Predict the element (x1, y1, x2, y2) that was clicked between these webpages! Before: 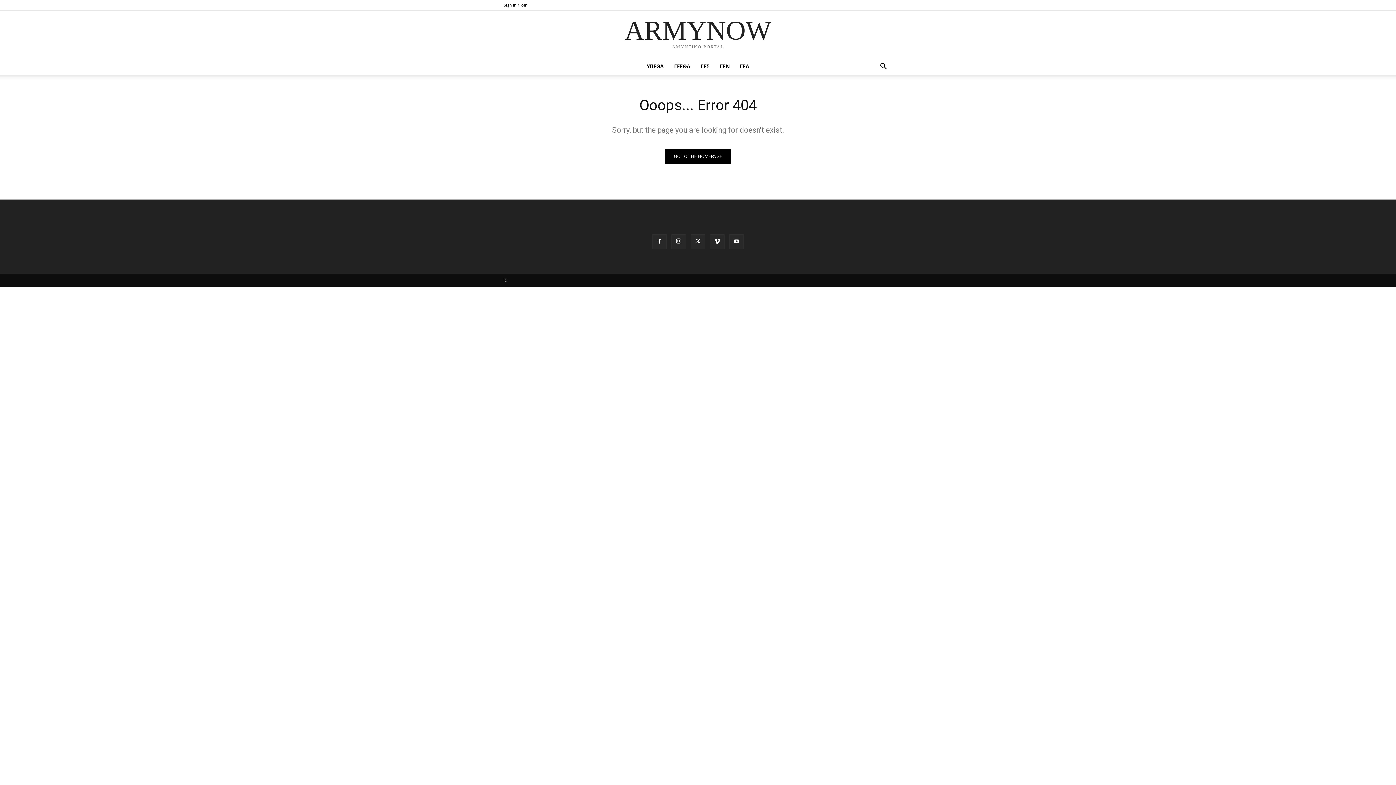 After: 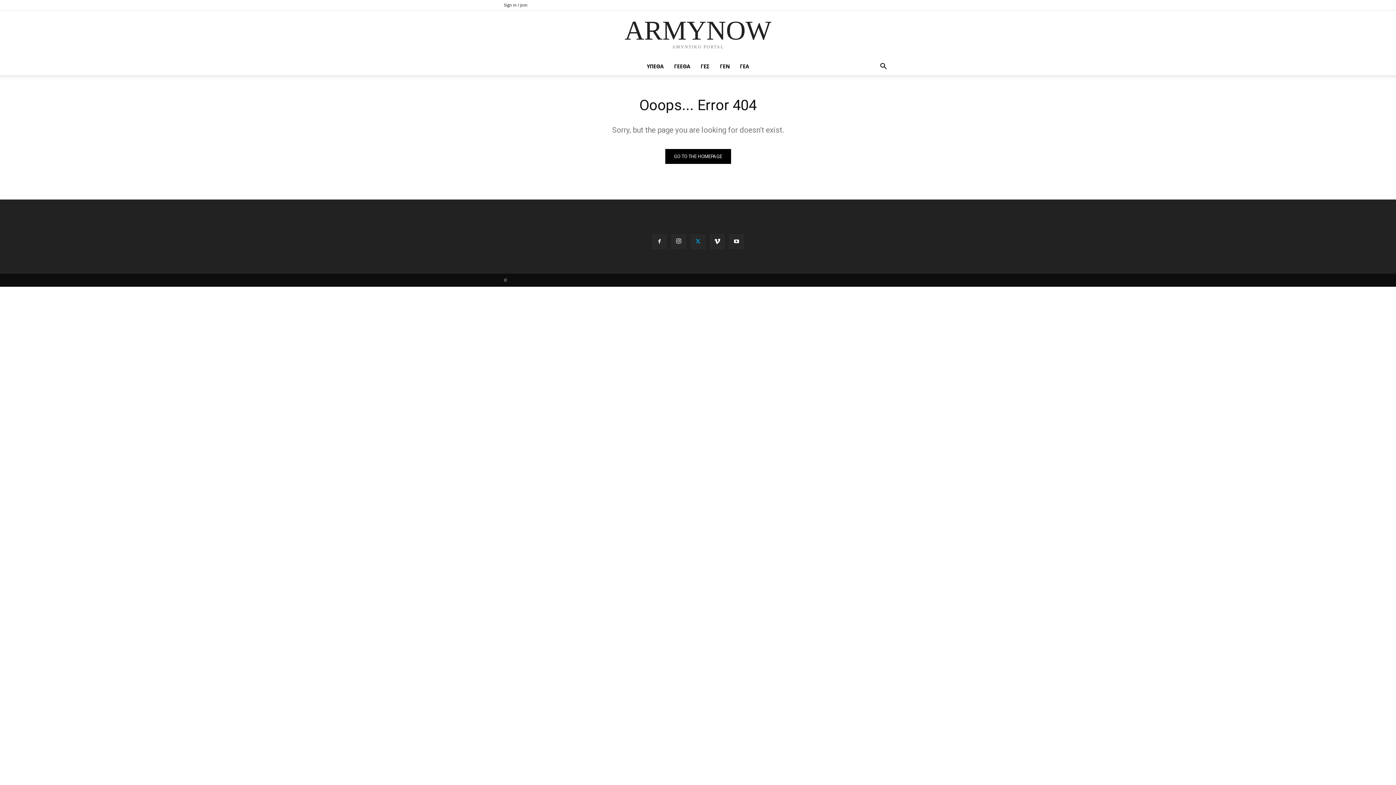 Action: bbox: (690, 234, 705, 249)